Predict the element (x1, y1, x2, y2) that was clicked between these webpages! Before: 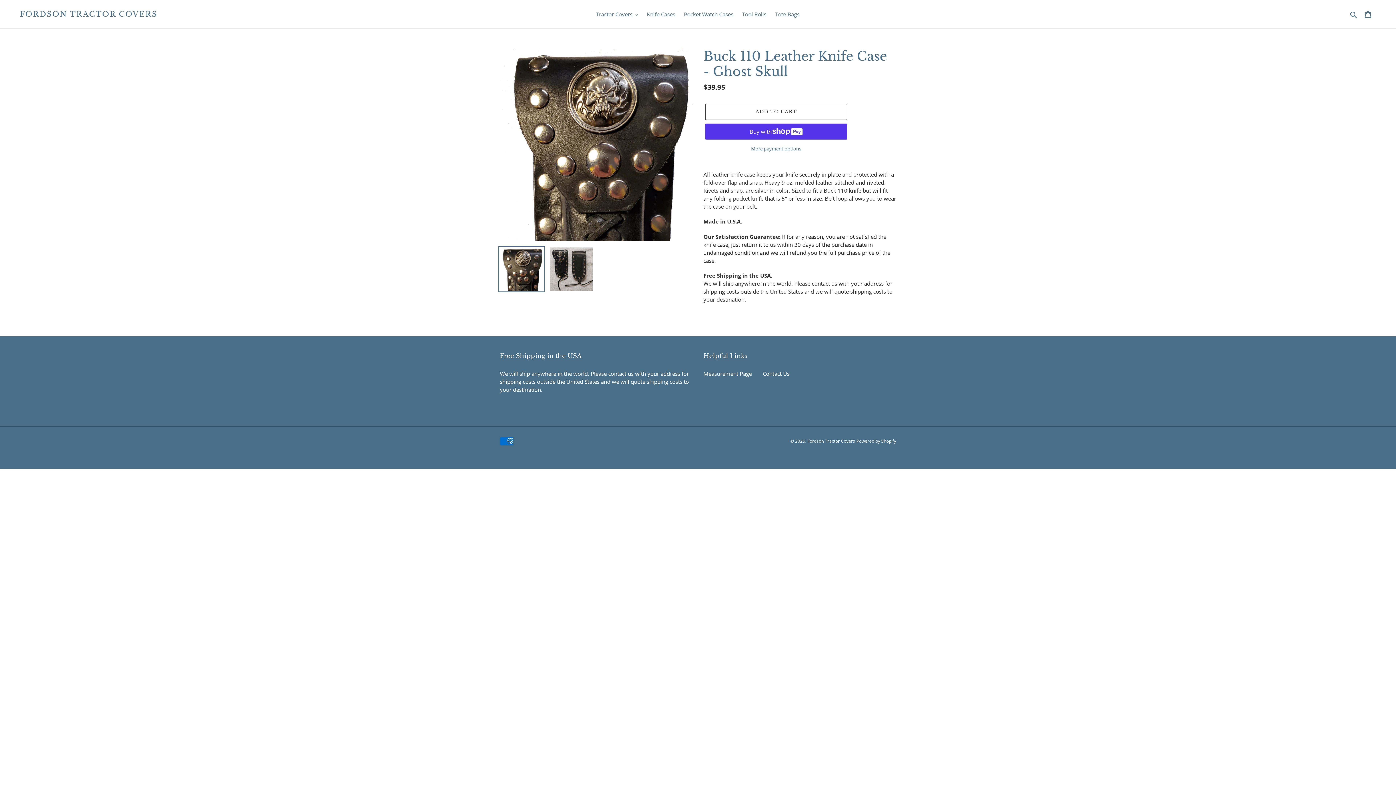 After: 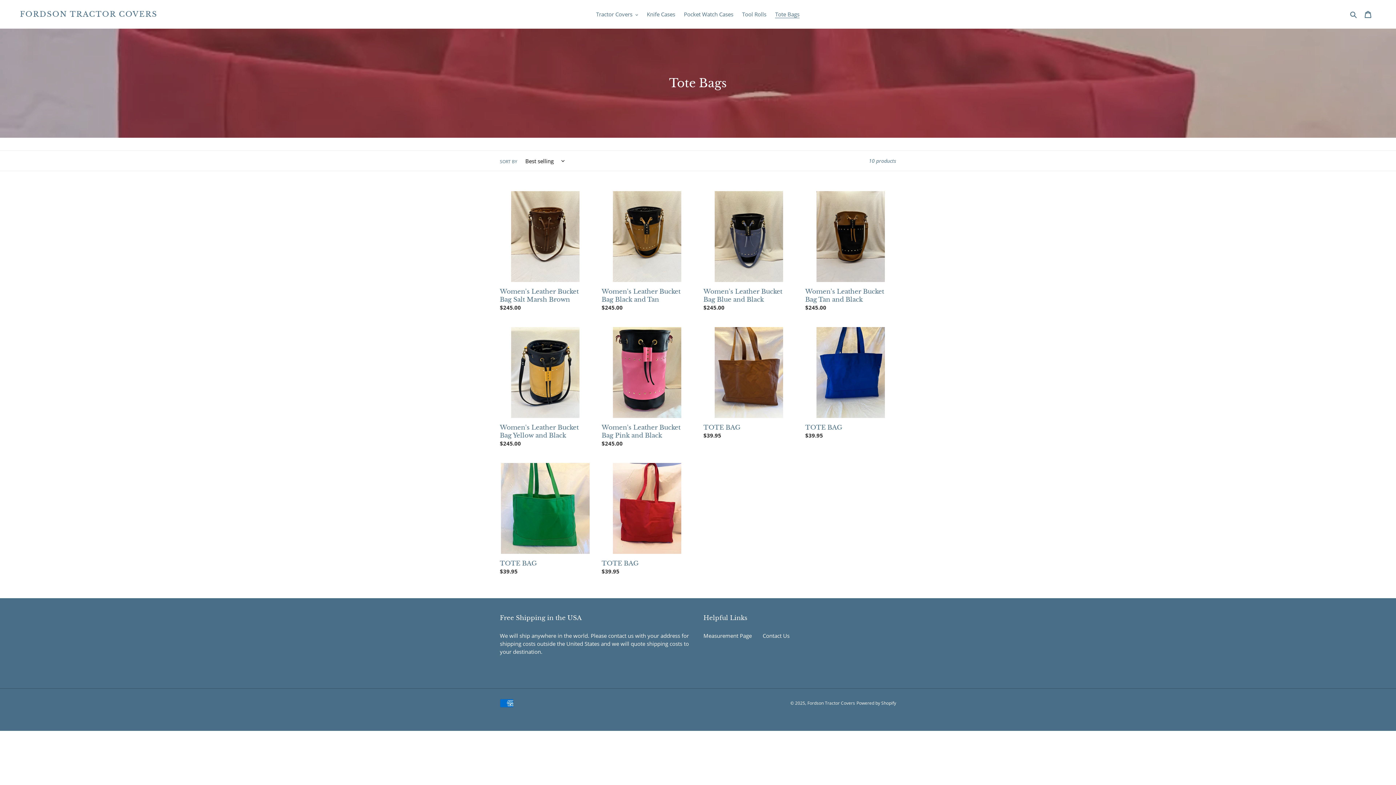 Action: bbox: (771, 9, 803, 19) label: Tote Bags